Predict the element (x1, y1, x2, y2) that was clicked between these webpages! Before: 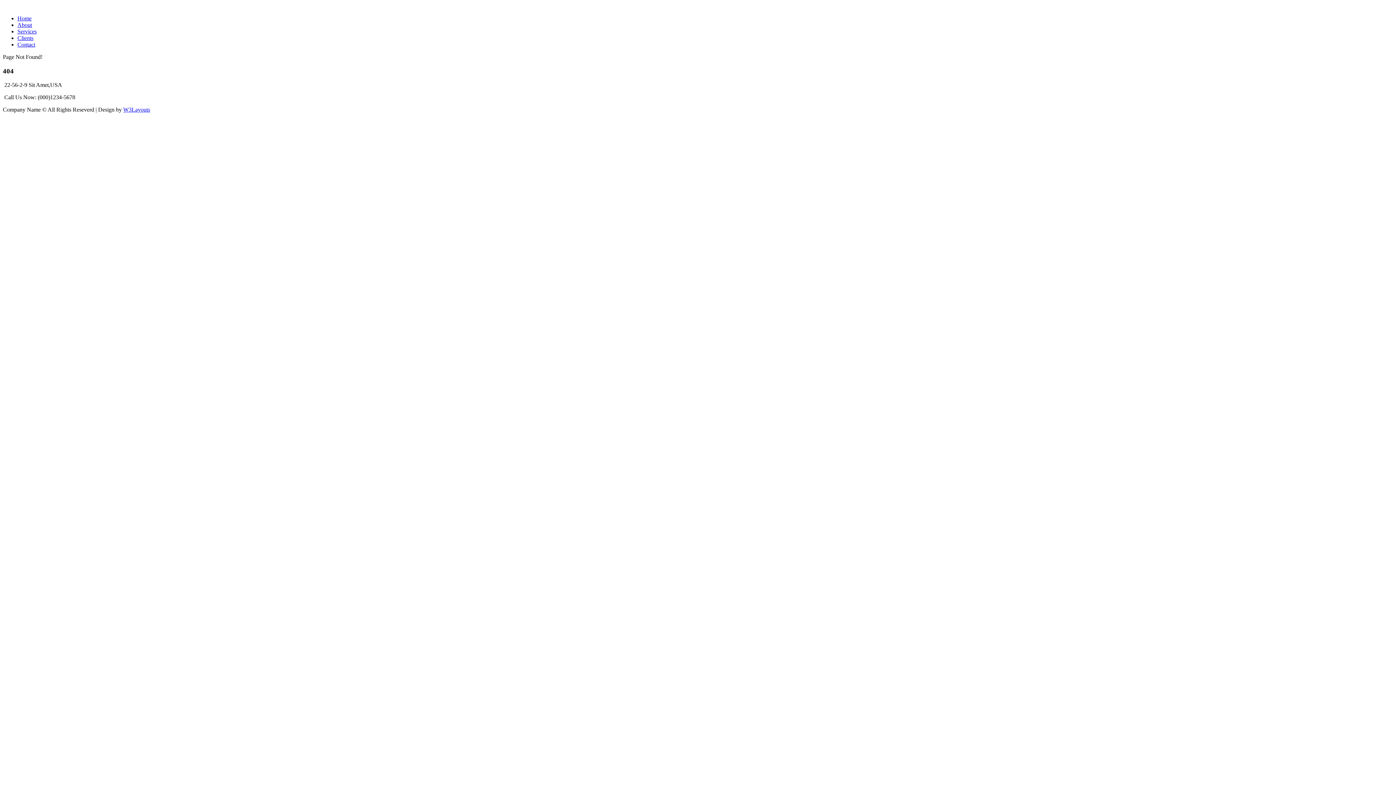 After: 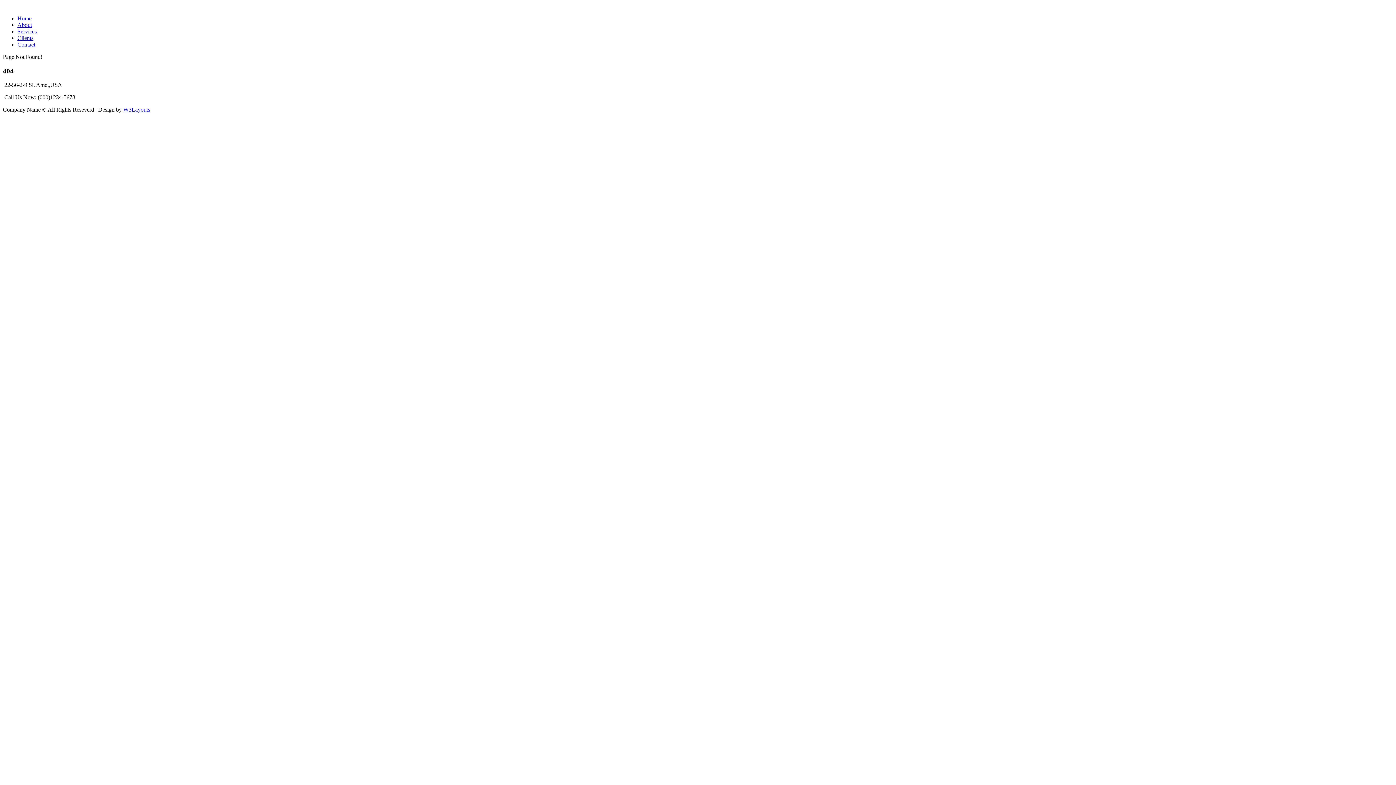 Action: bbox: (17, 34, 33, 41) label: Clients